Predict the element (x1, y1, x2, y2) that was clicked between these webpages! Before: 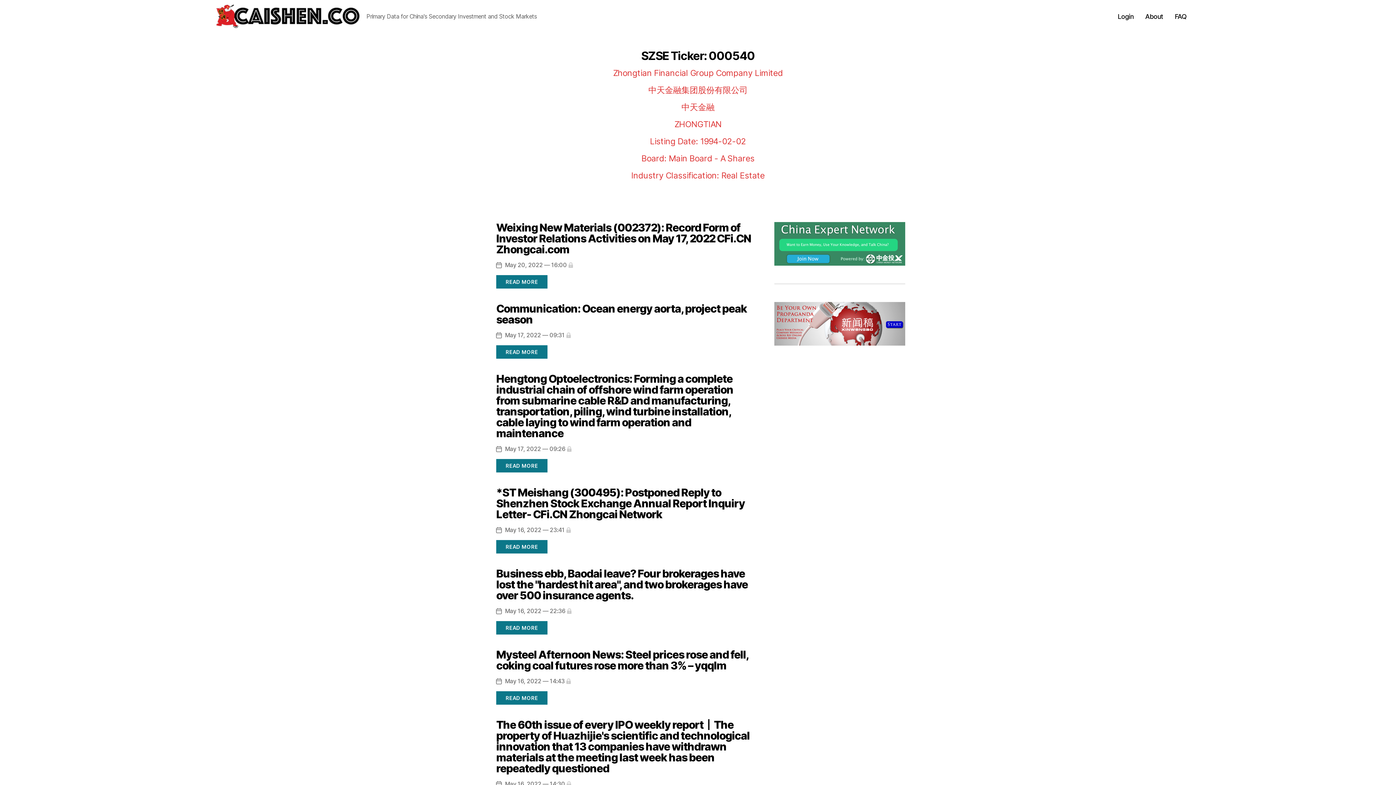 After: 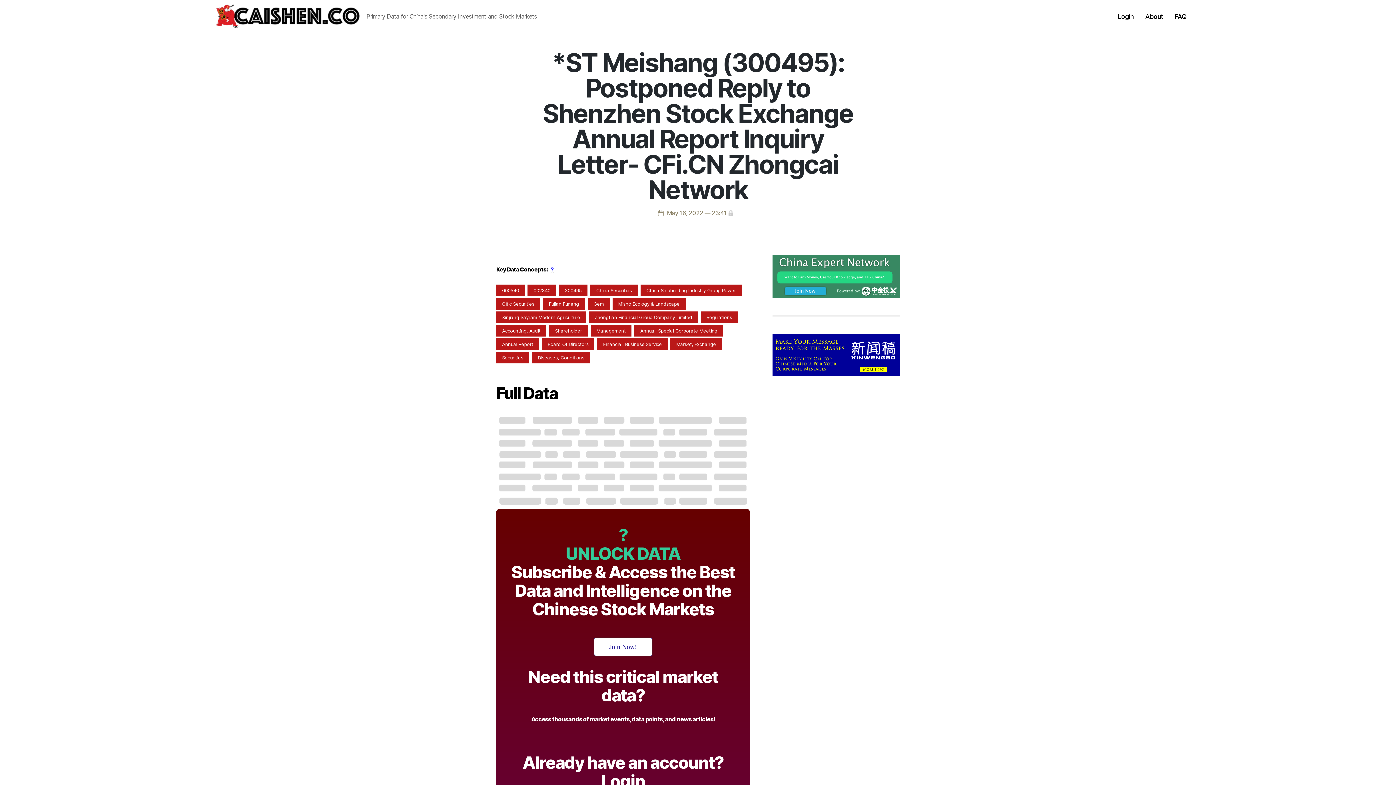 Action: bbox: (496, 486, 745, 521) label: *ST Meishang (300495): Postponed Reply to Shenzhen Stock Exchange Annual Report Inquiry Letter- CFi.CN Zhongcai Network